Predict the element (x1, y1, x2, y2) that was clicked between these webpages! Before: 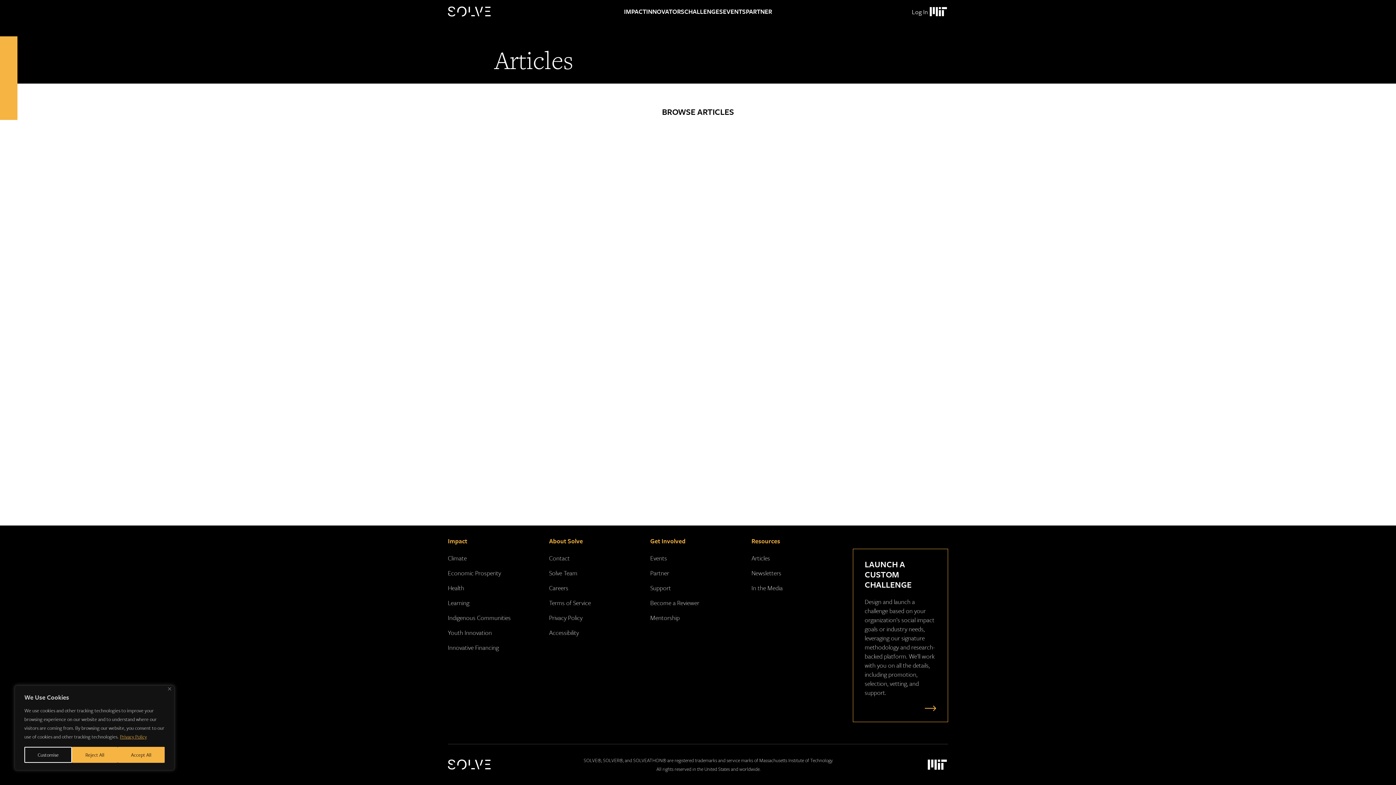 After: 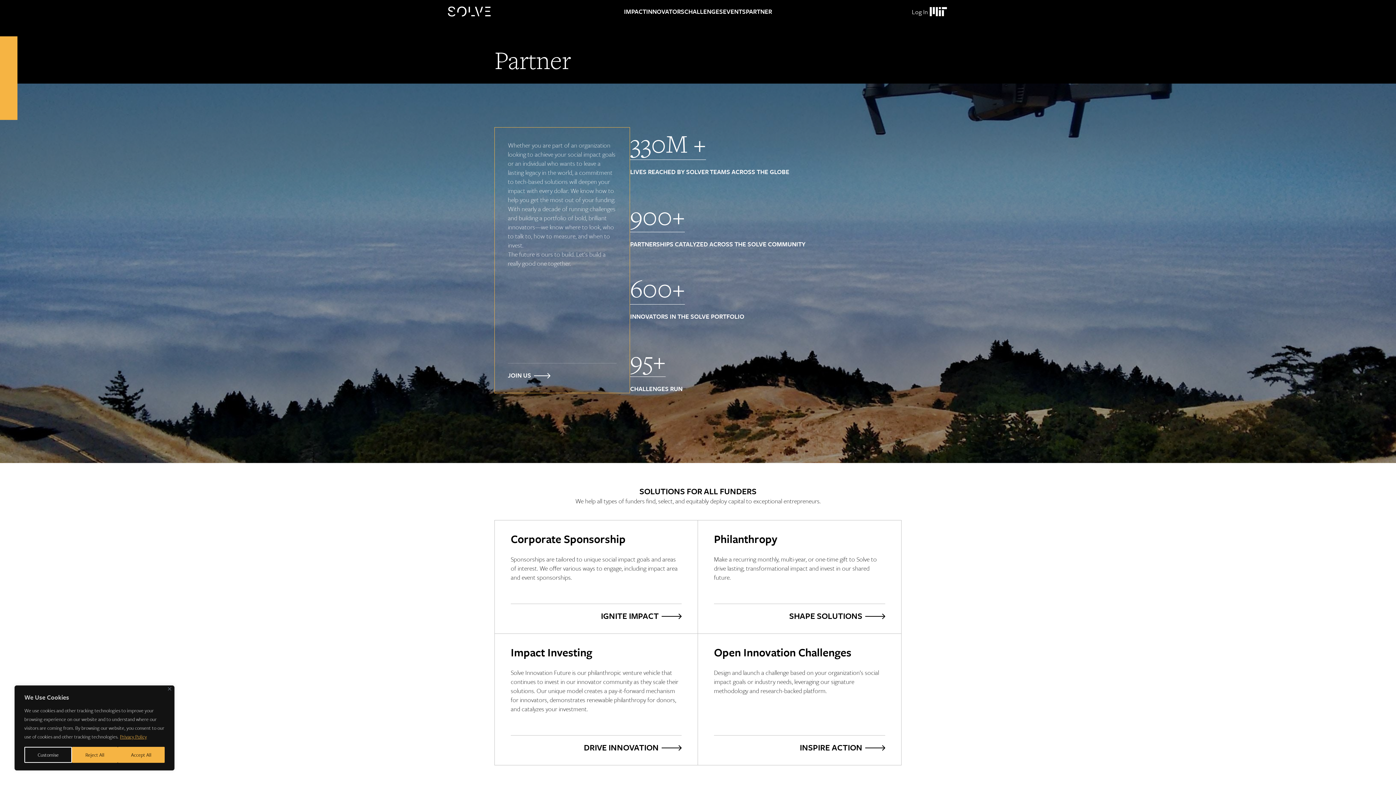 Action: label: Get Involved bbox: (650, 536, 685, 545)